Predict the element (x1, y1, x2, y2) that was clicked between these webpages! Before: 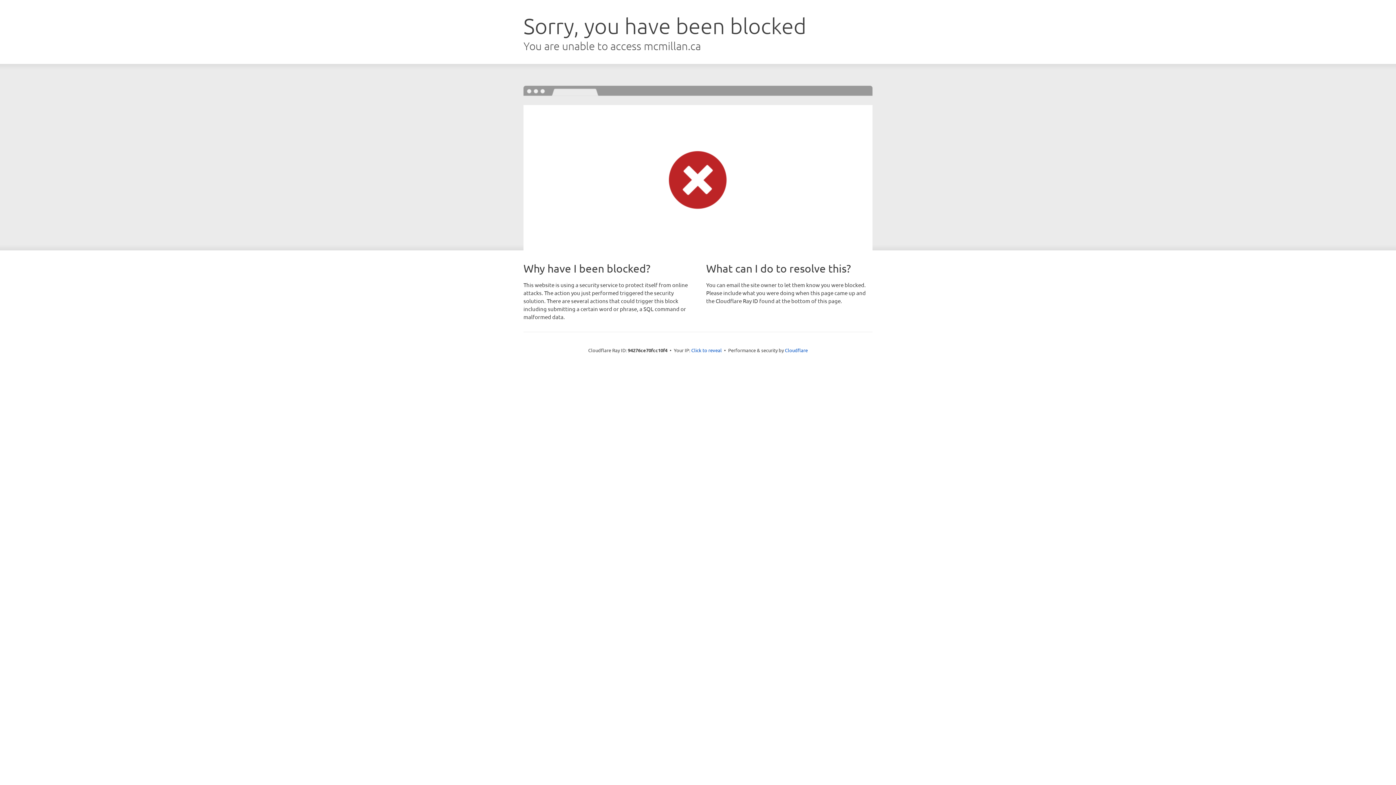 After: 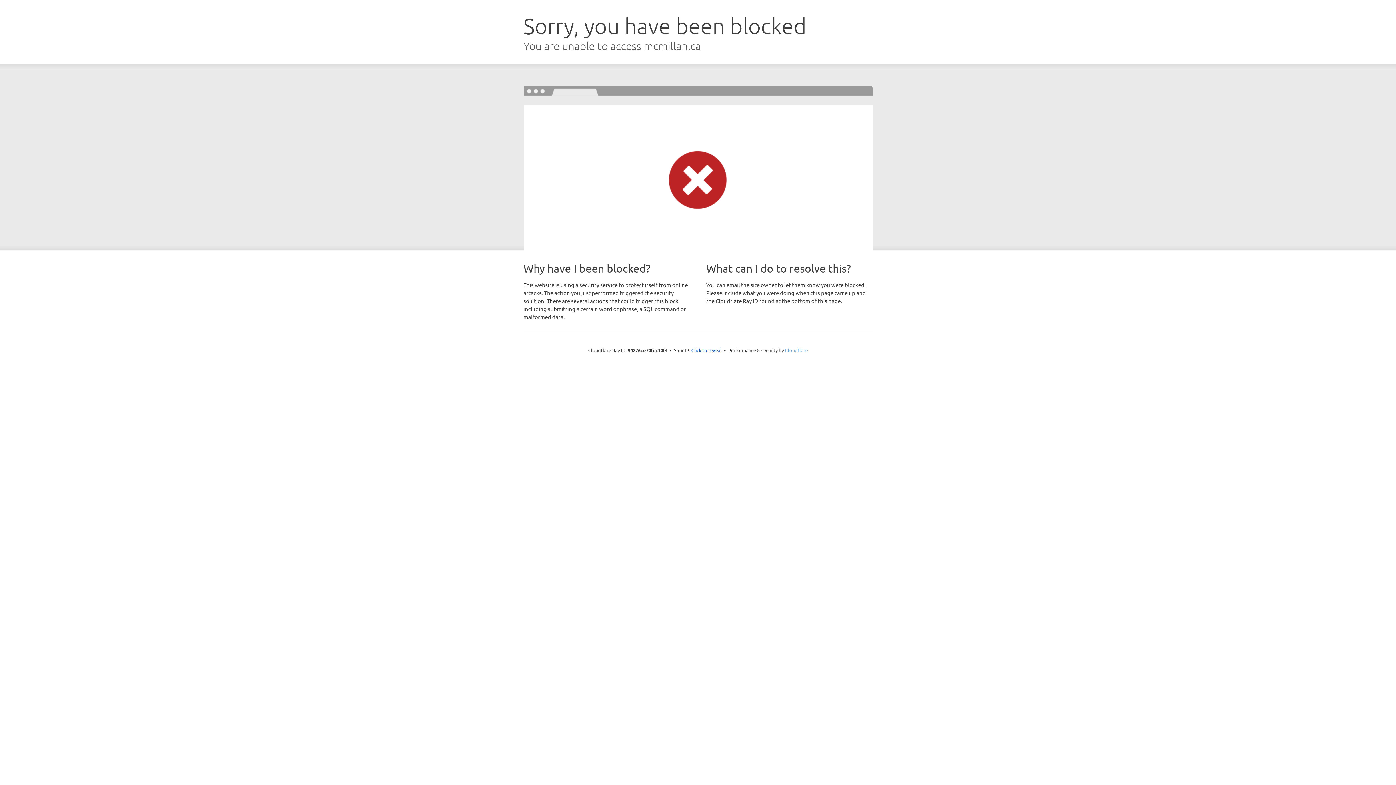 Action: bbox: (785, 347, 808, 353) label: Cloudflare